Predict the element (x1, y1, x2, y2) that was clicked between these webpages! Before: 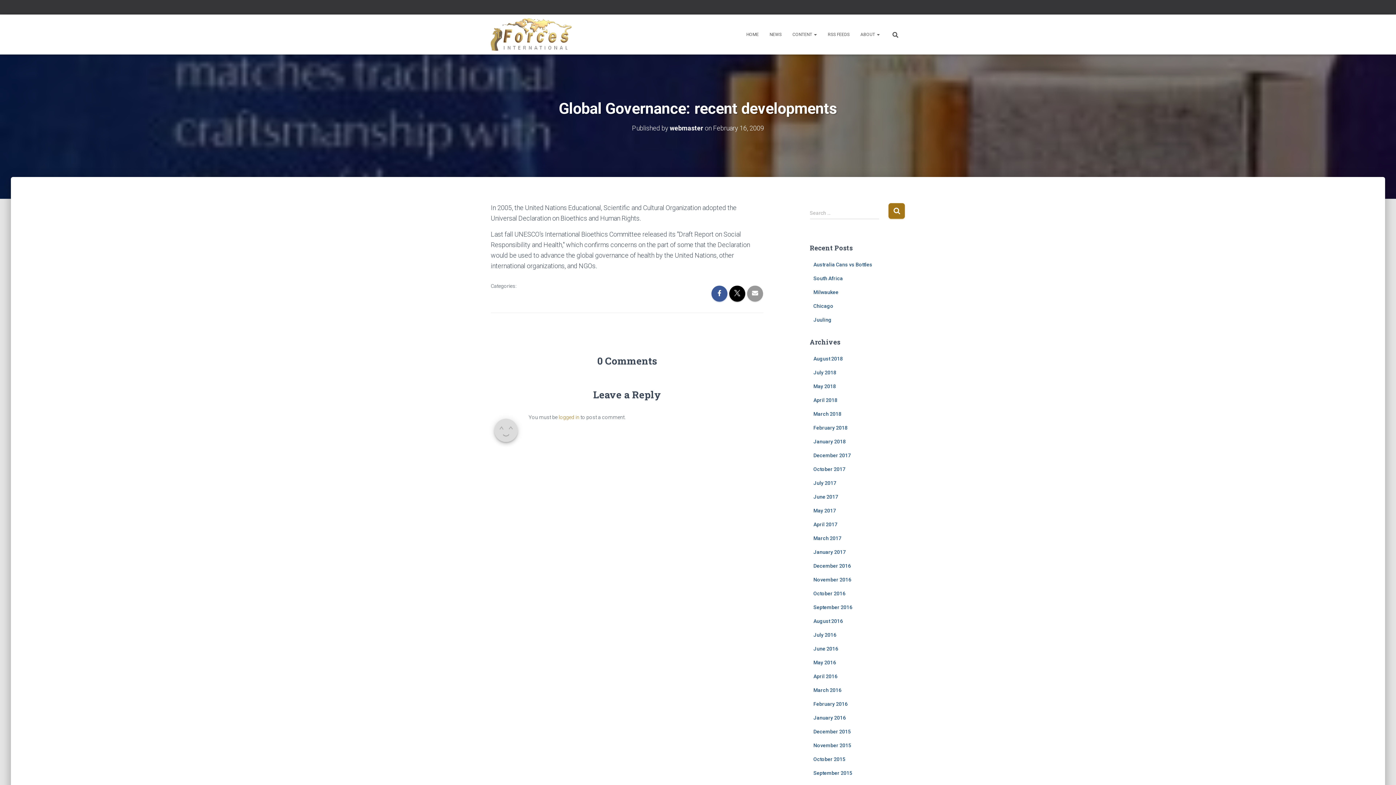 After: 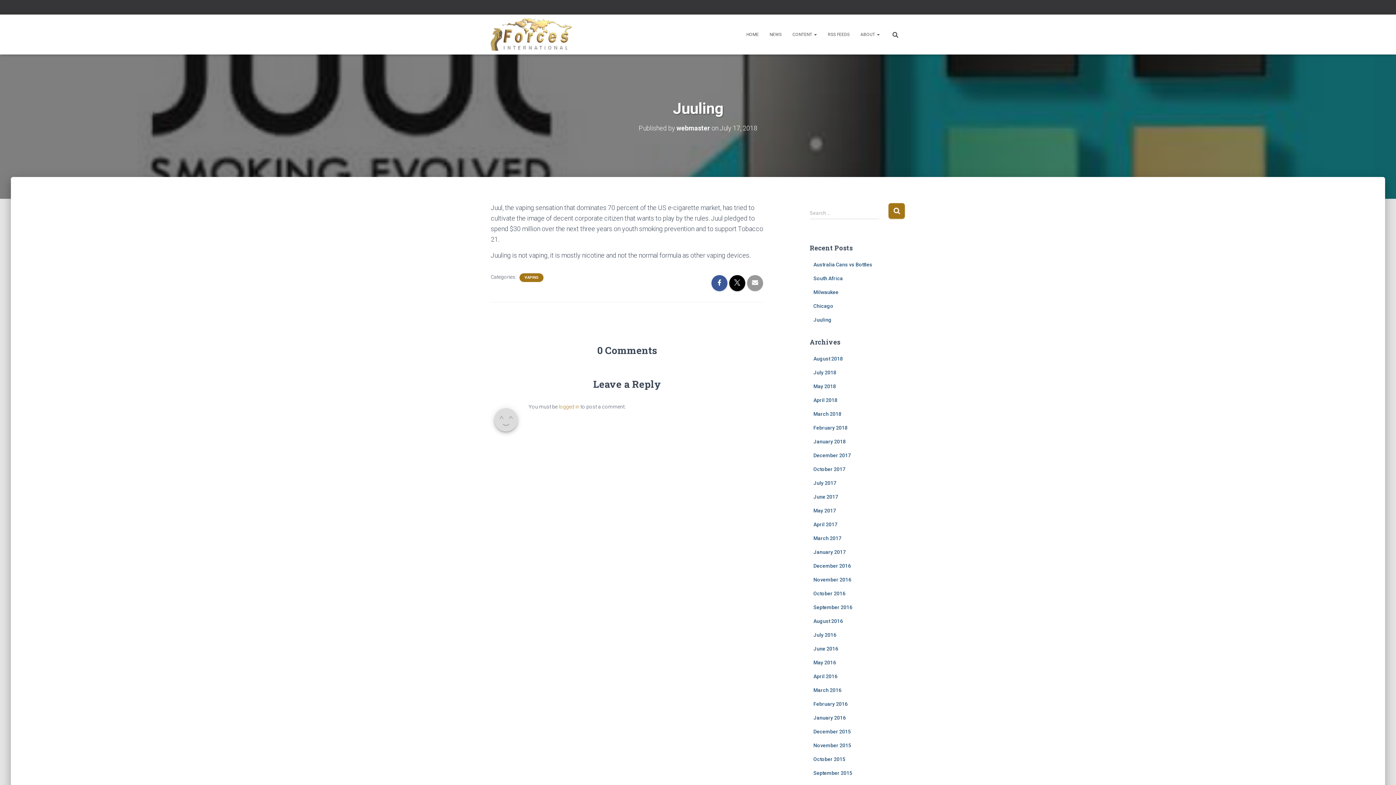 Action: bbox: (813, 317, 831, 322) label: Juuling